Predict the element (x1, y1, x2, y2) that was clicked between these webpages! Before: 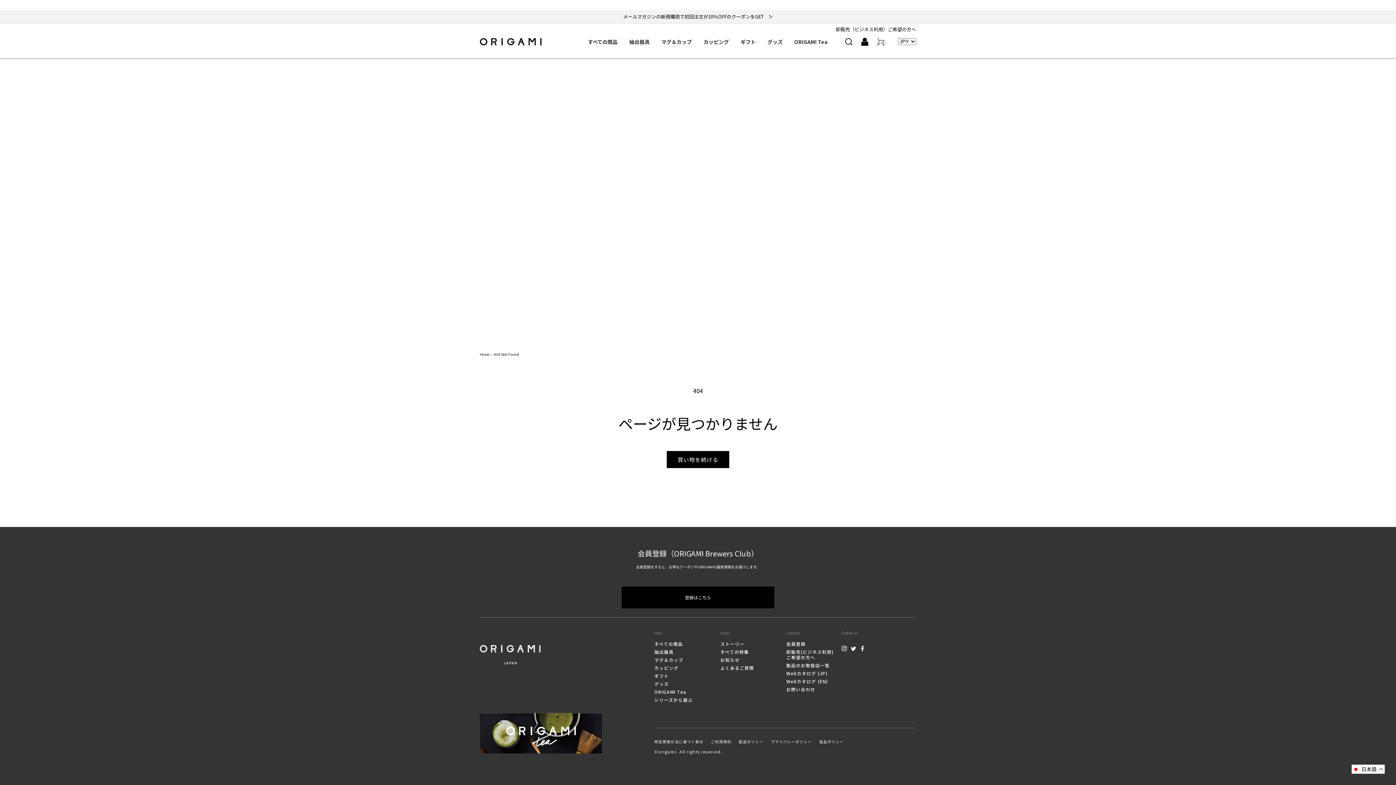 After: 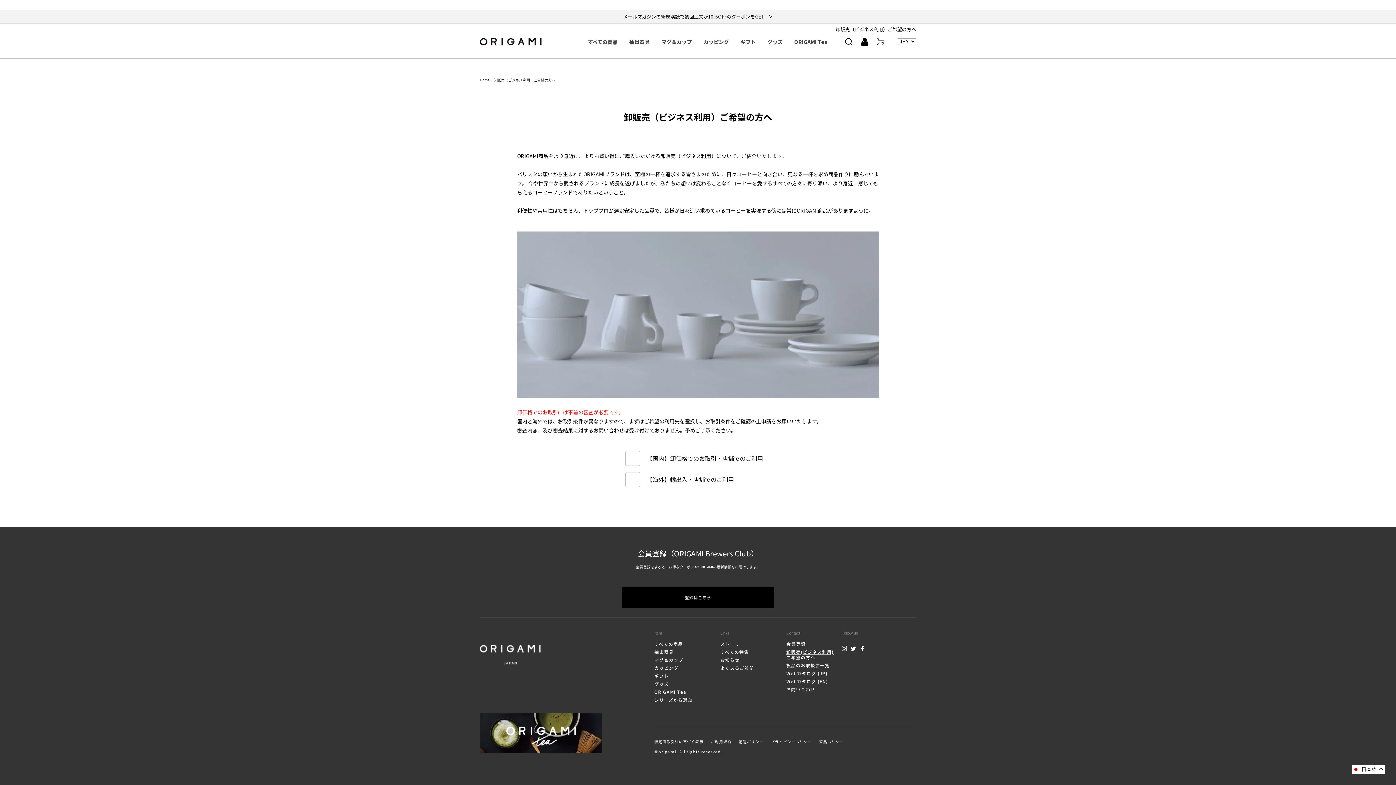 Action: bbox: (786, 647, 836, 661) label: 卸販売(ビジネス利用)ご希望の方へ